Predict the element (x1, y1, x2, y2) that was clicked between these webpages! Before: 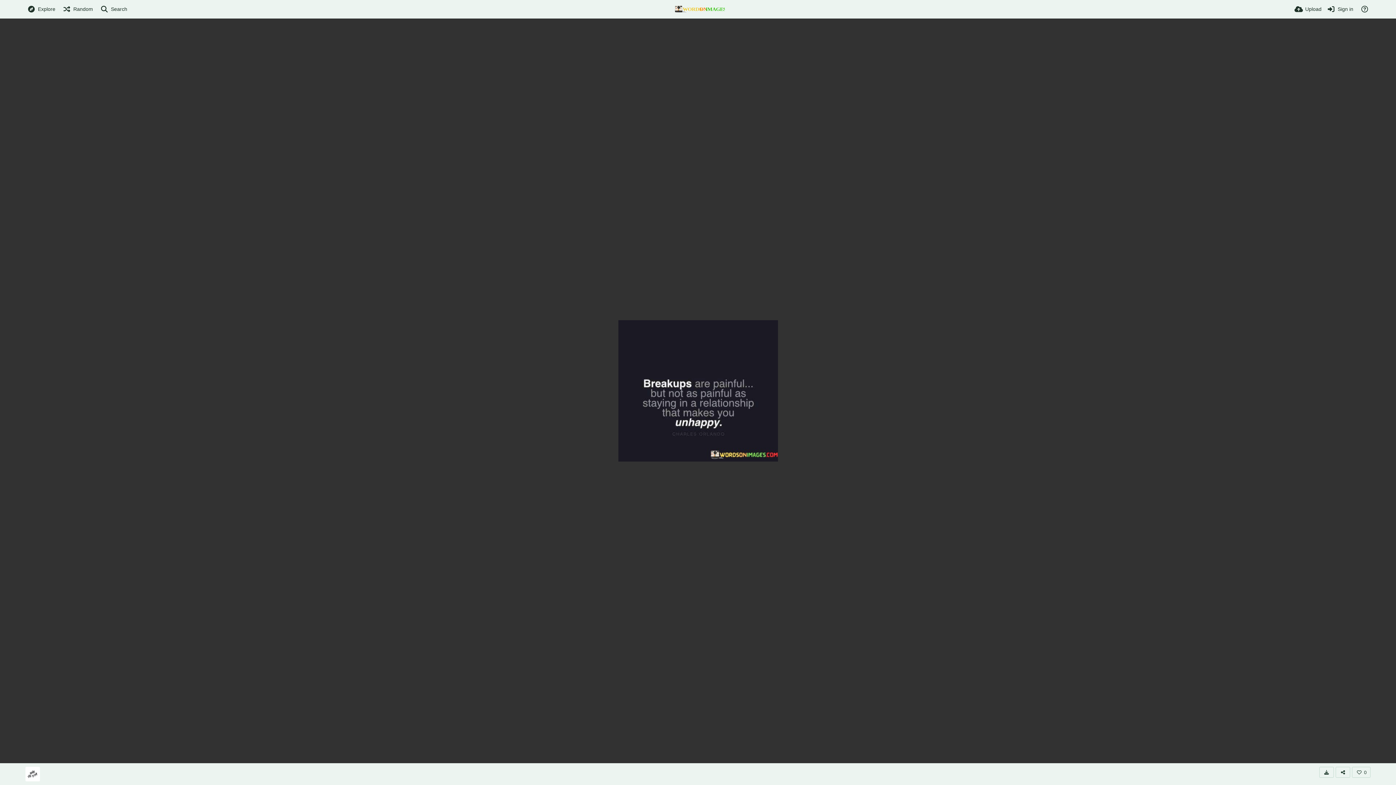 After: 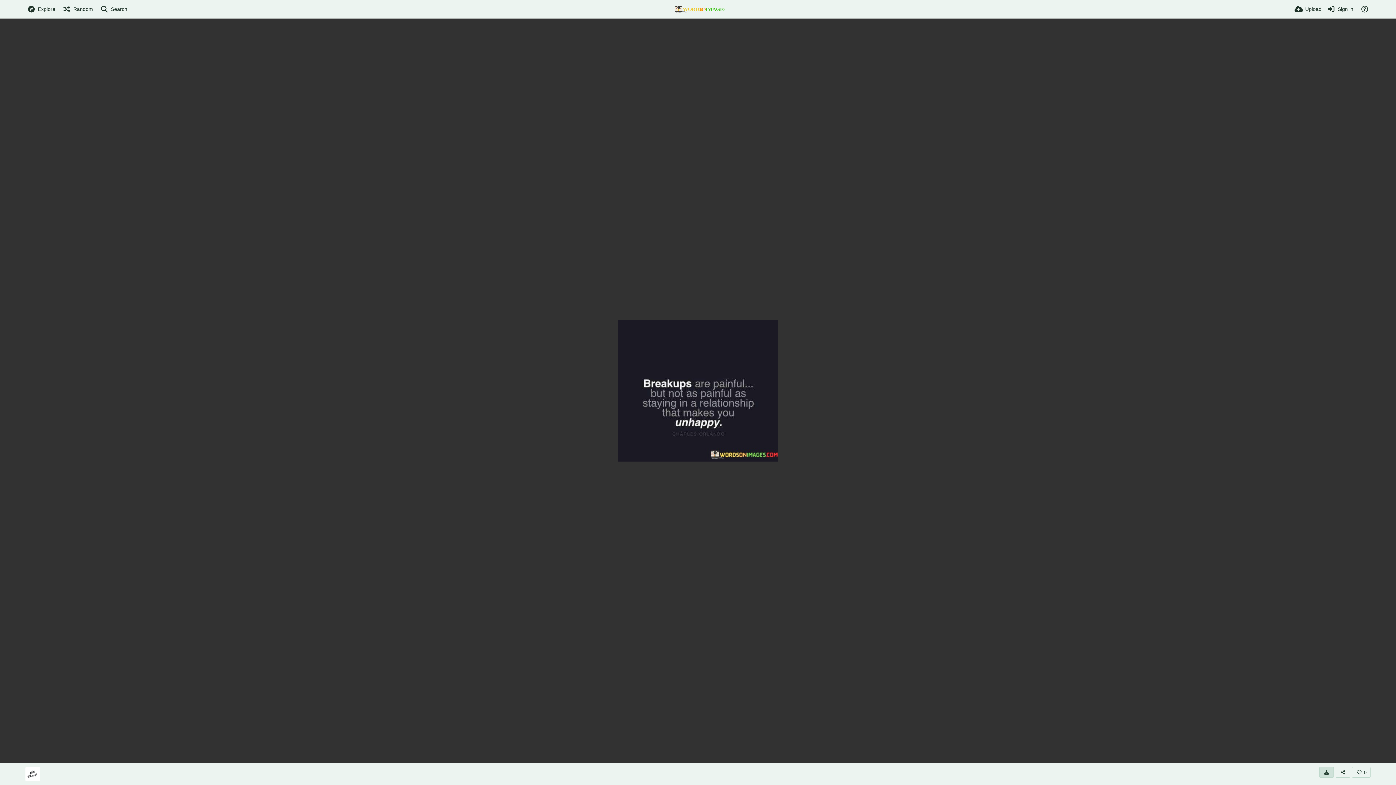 Action: bbox: (1319, 767, 1334, 778)